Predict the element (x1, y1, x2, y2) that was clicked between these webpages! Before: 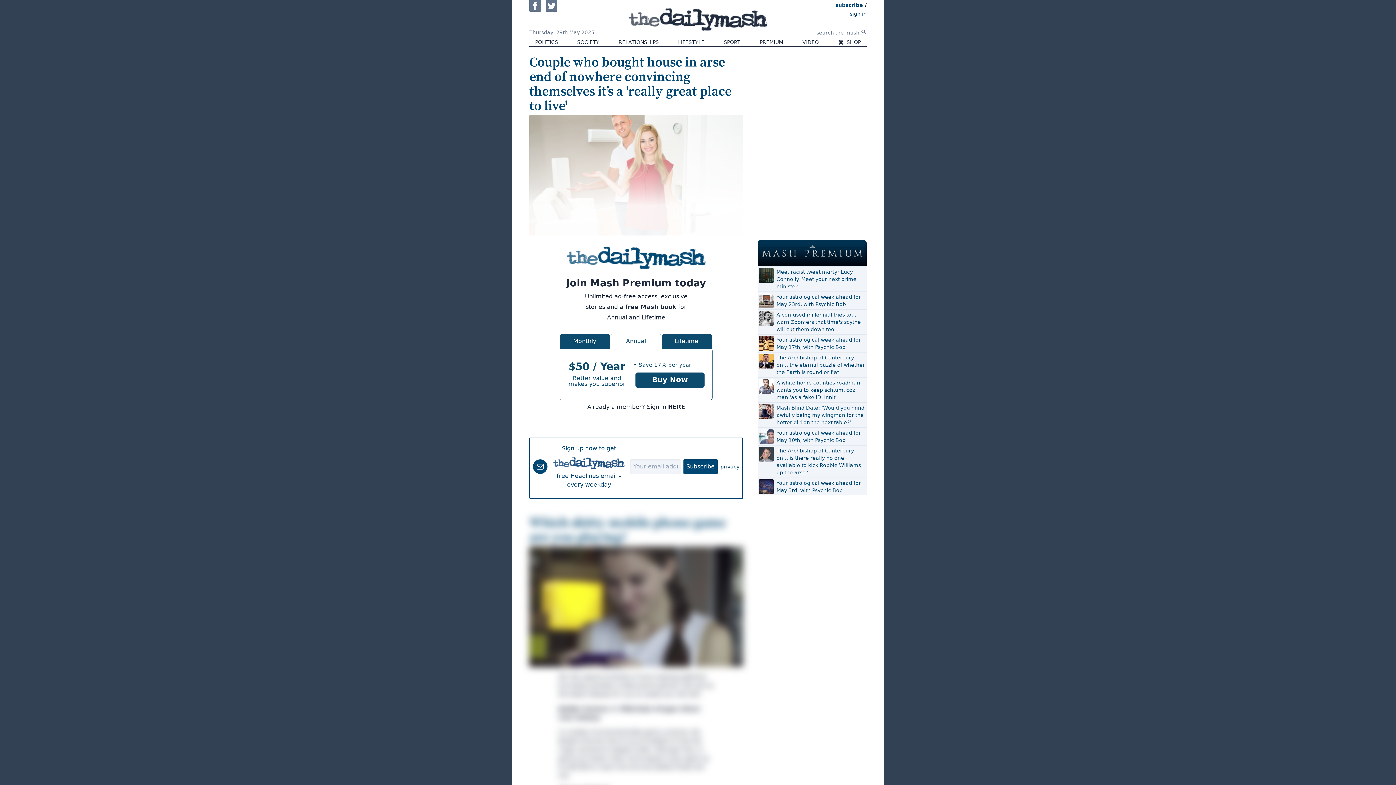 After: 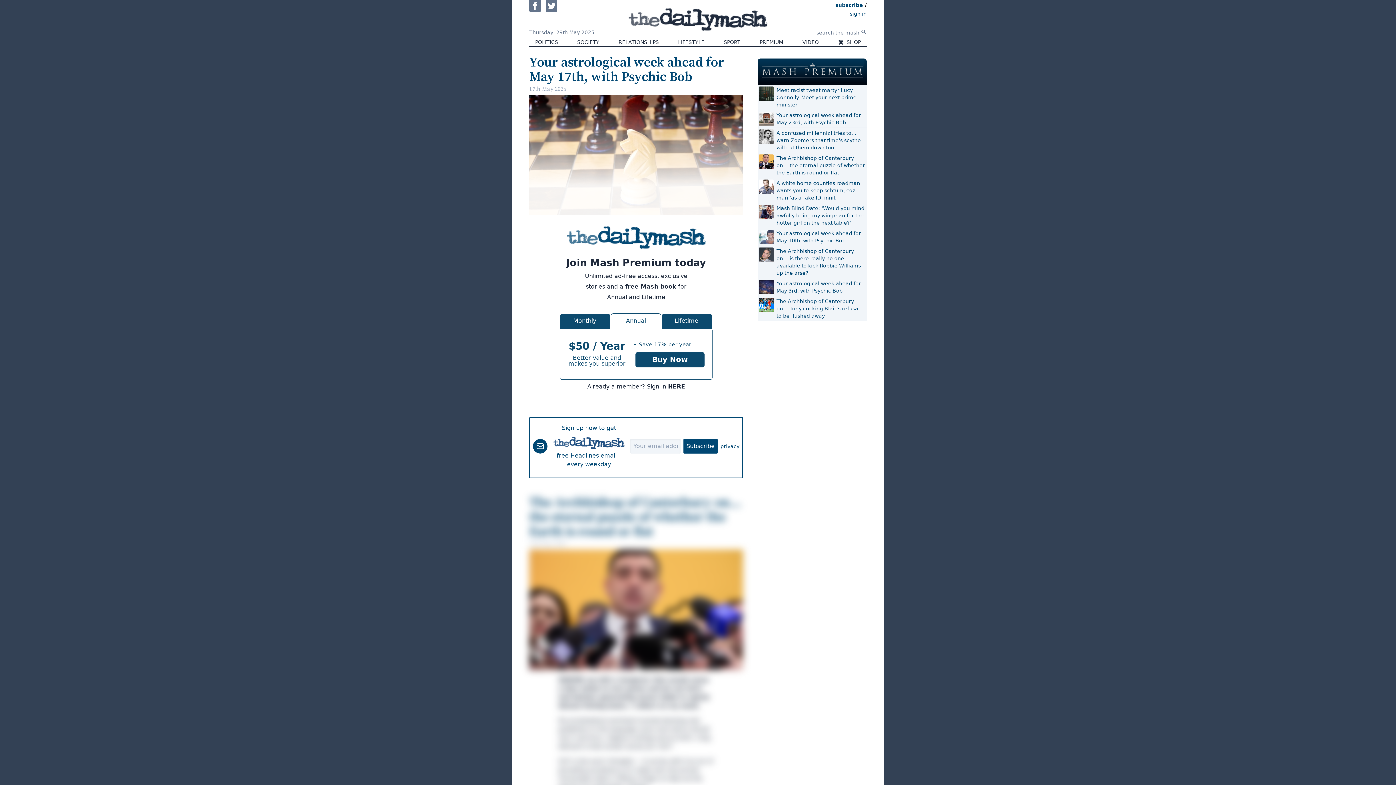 Action: label: Your astrological week ahead for May 17th, with Psychic Bob bbox: (776, 336, 865, 350)